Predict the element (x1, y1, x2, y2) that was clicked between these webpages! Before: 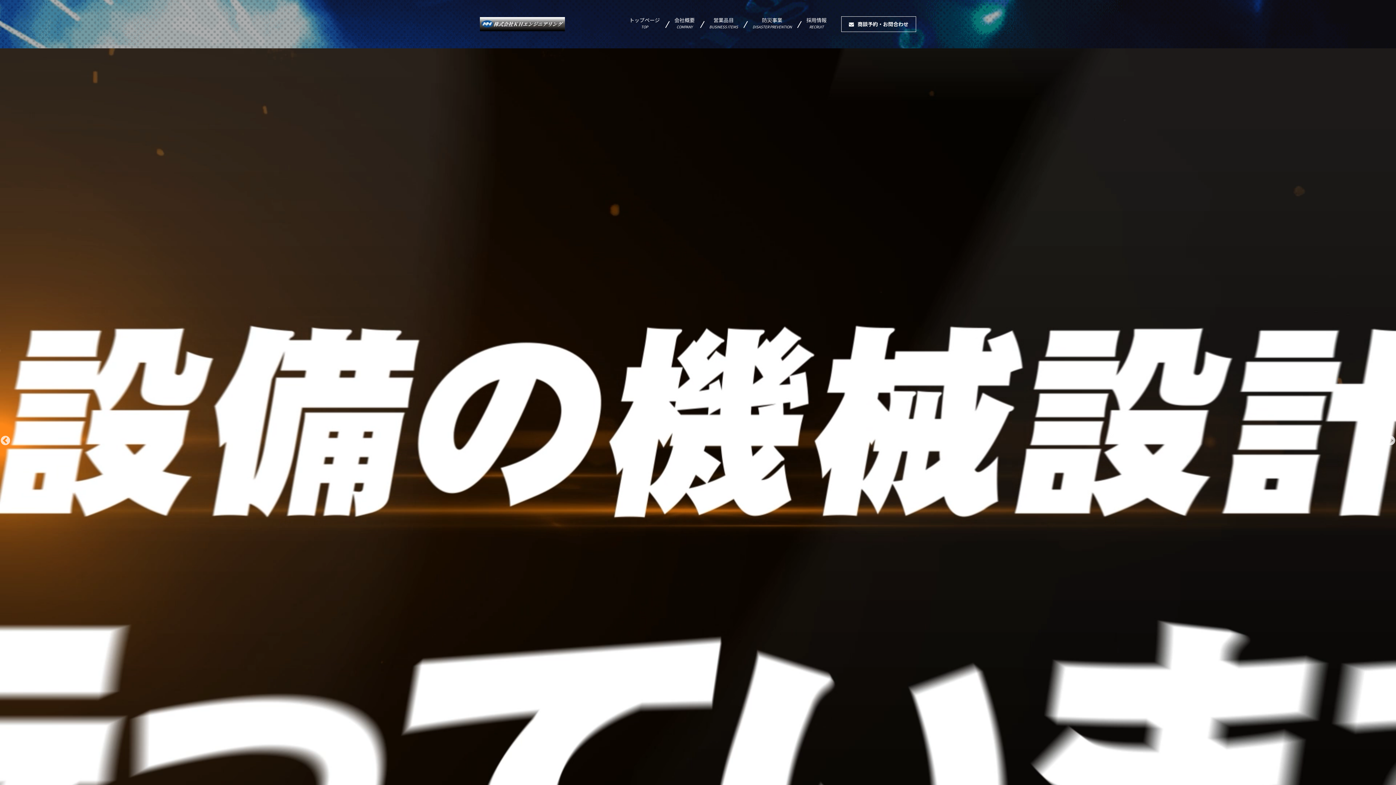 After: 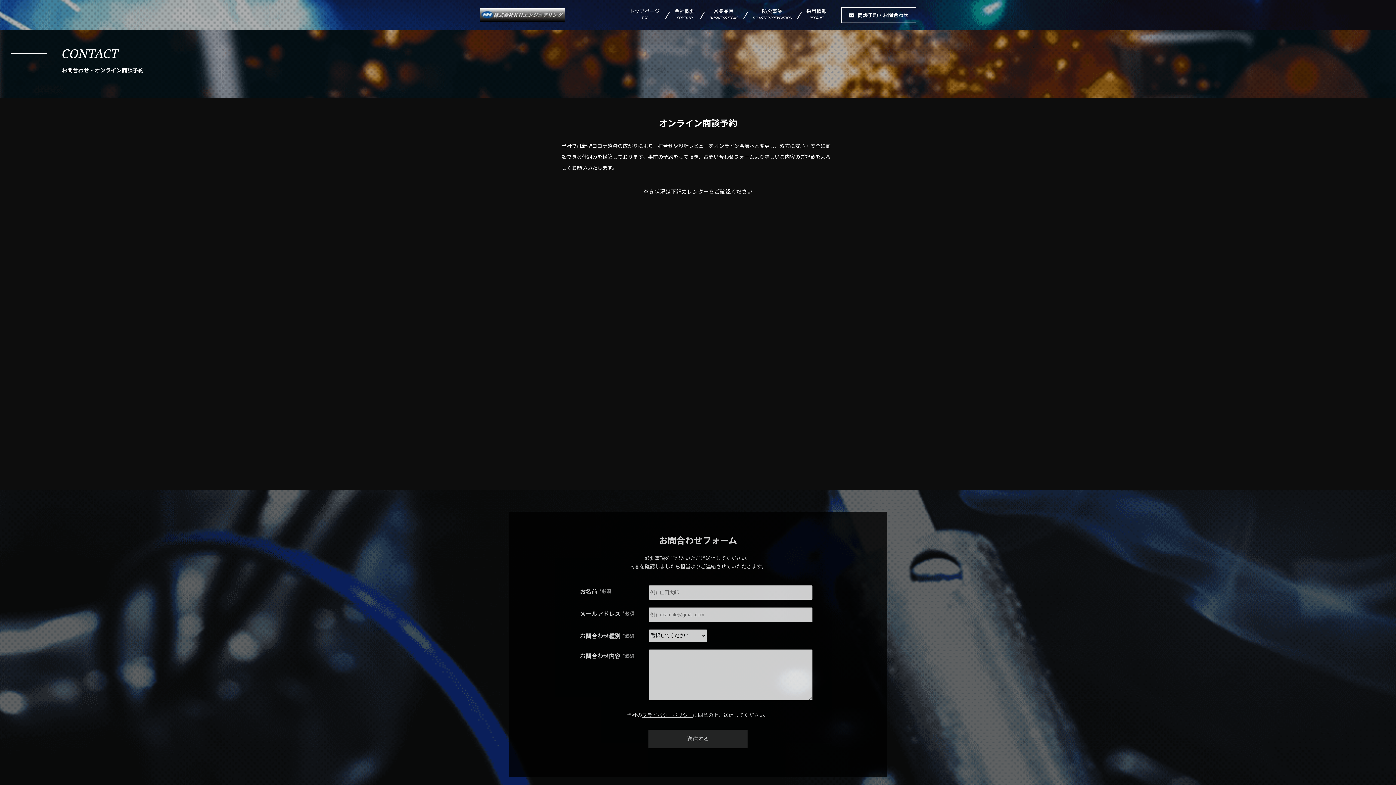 Action: label: 商談予約・お問合わせ bbox: (841, 16, 916, 32)